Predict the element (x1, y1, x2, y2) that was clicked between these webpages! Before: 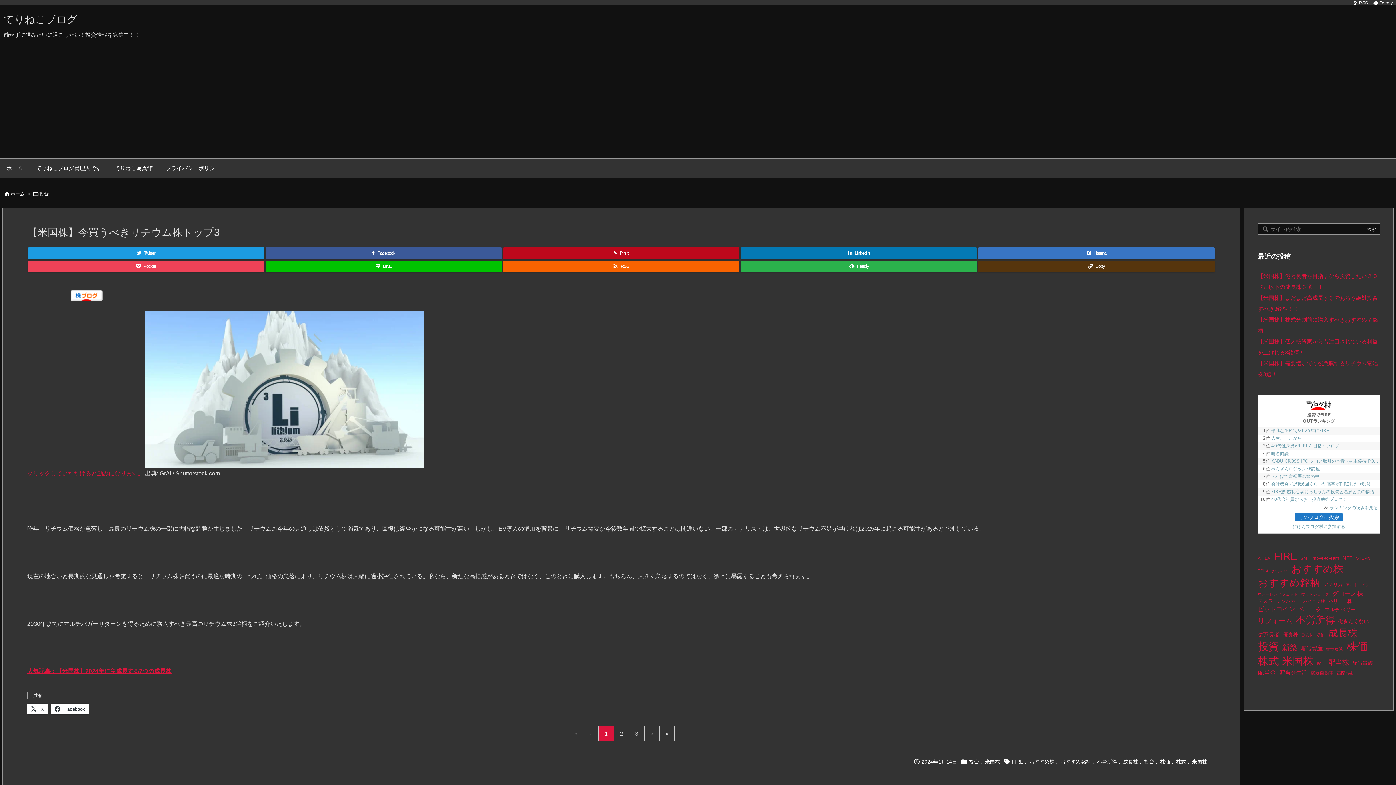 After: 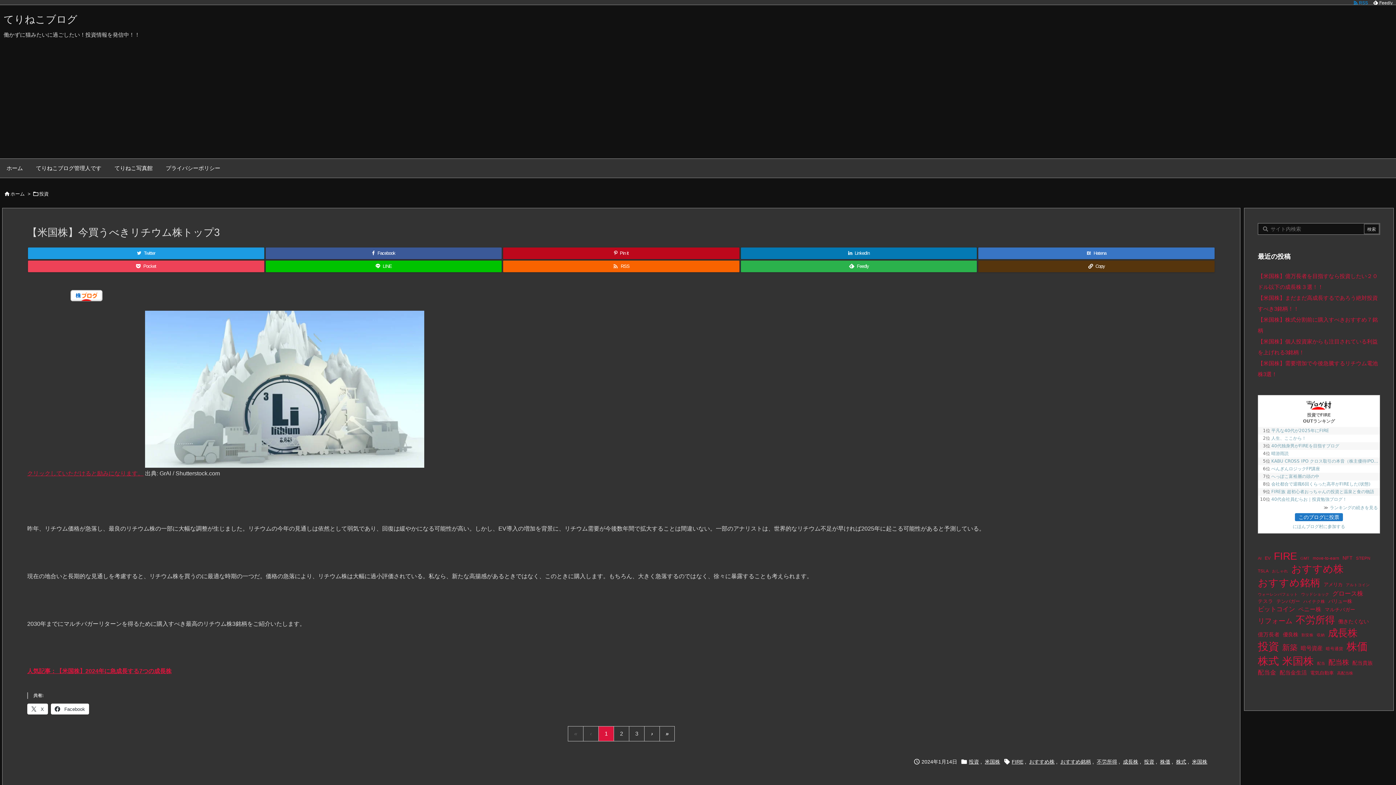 Action: label:   RSS  bbox: (1351, 0, 1370, 6)